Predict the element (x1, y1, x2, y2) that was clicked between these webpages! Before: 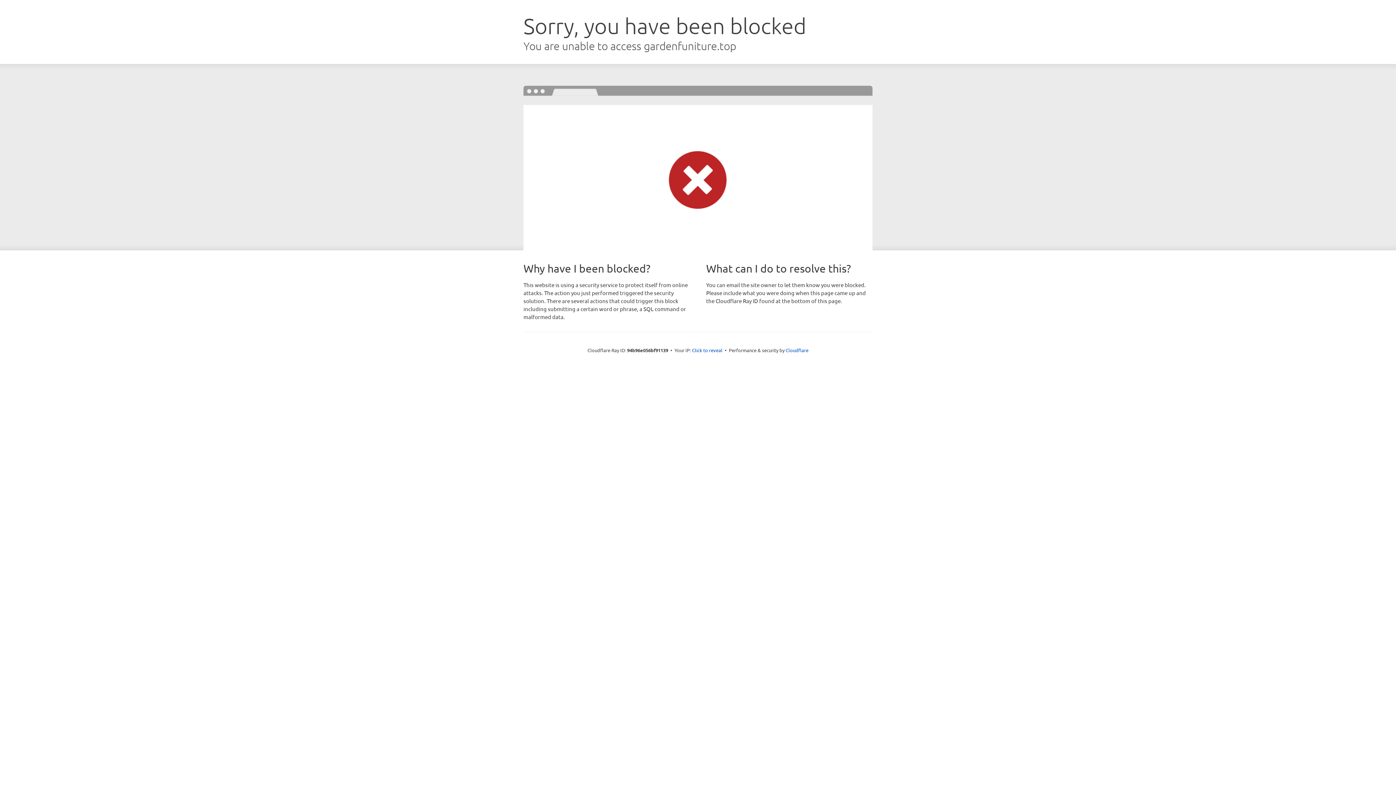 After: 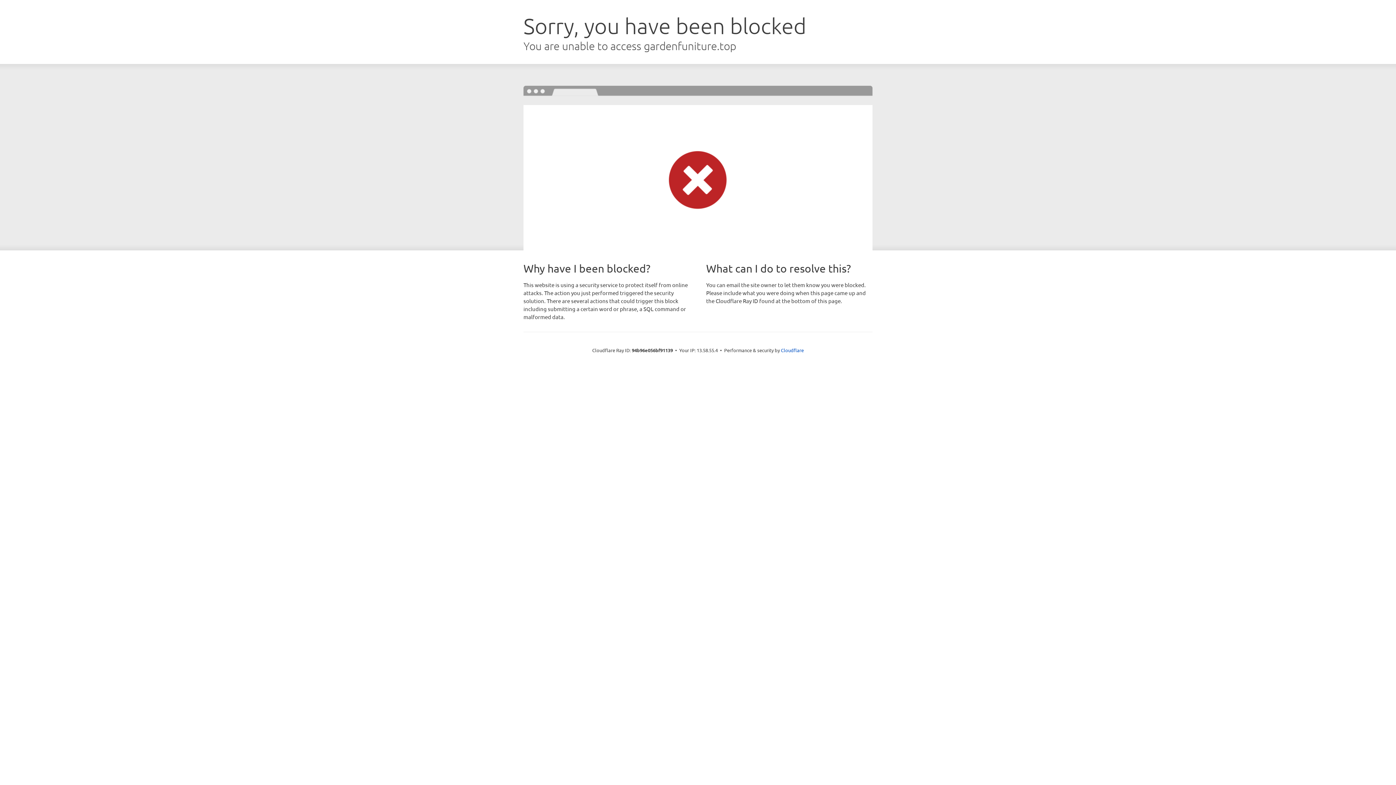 Action: label: Click to reveal bbox: (692, 346, 722, 353)